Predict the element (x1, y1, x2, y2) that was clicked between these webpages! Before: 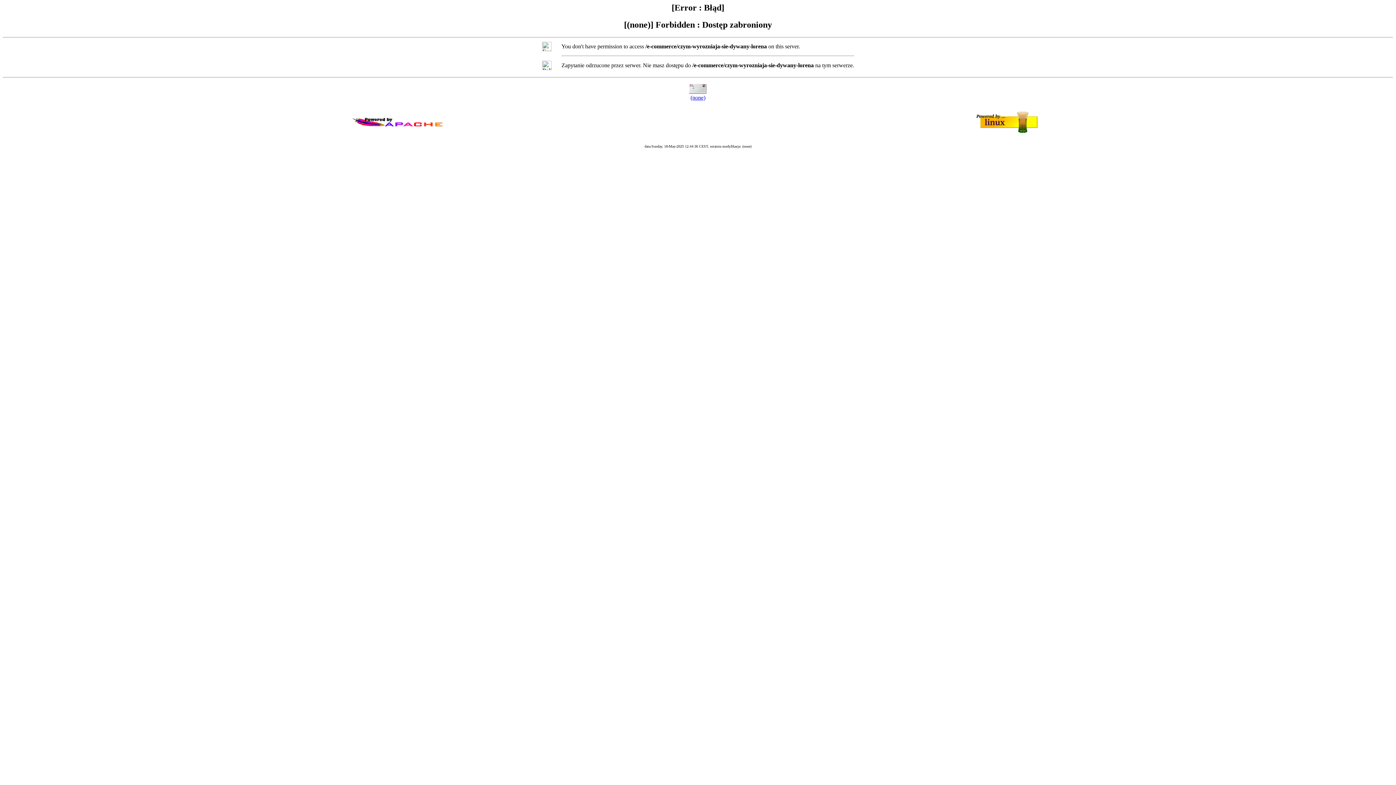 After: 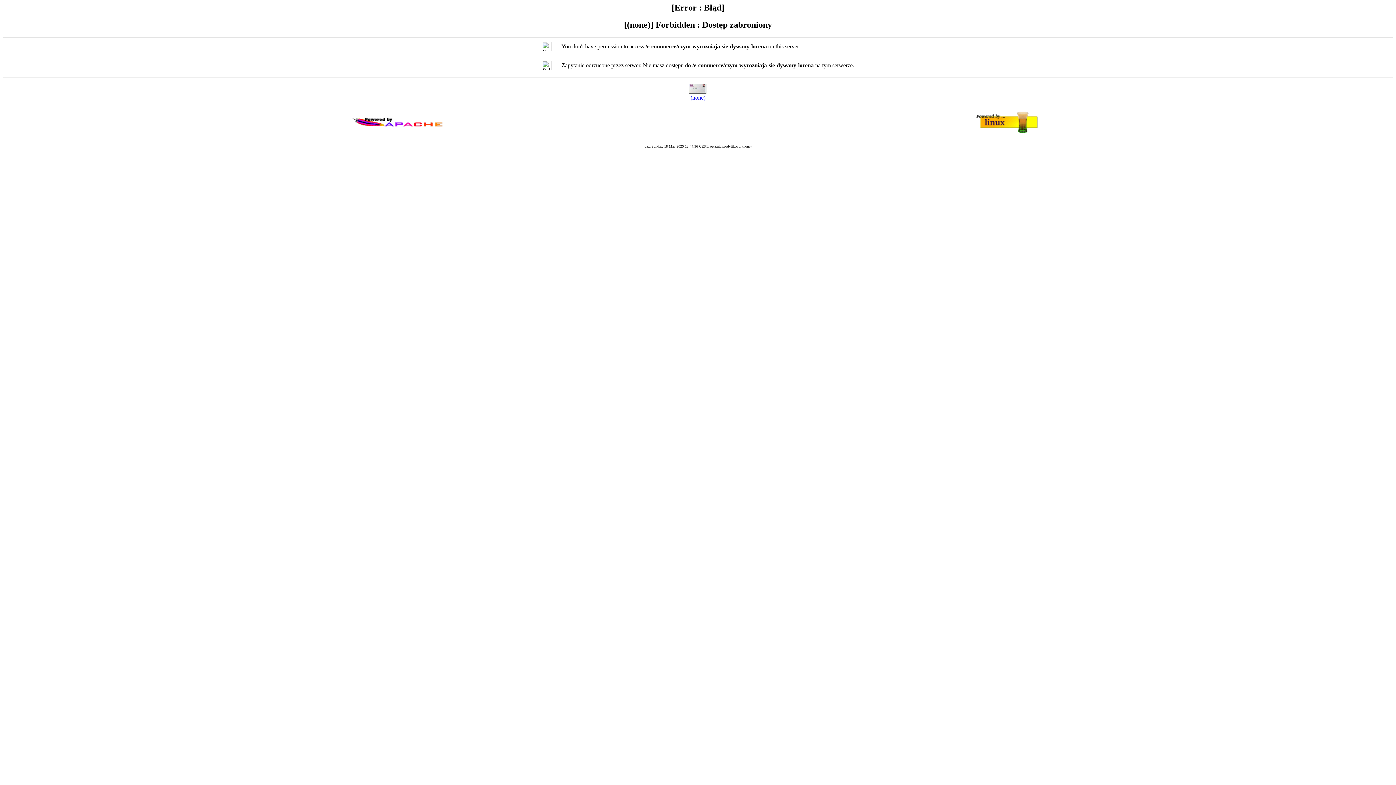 Action: bbox: (690, 94, 705, 100) label: (none)